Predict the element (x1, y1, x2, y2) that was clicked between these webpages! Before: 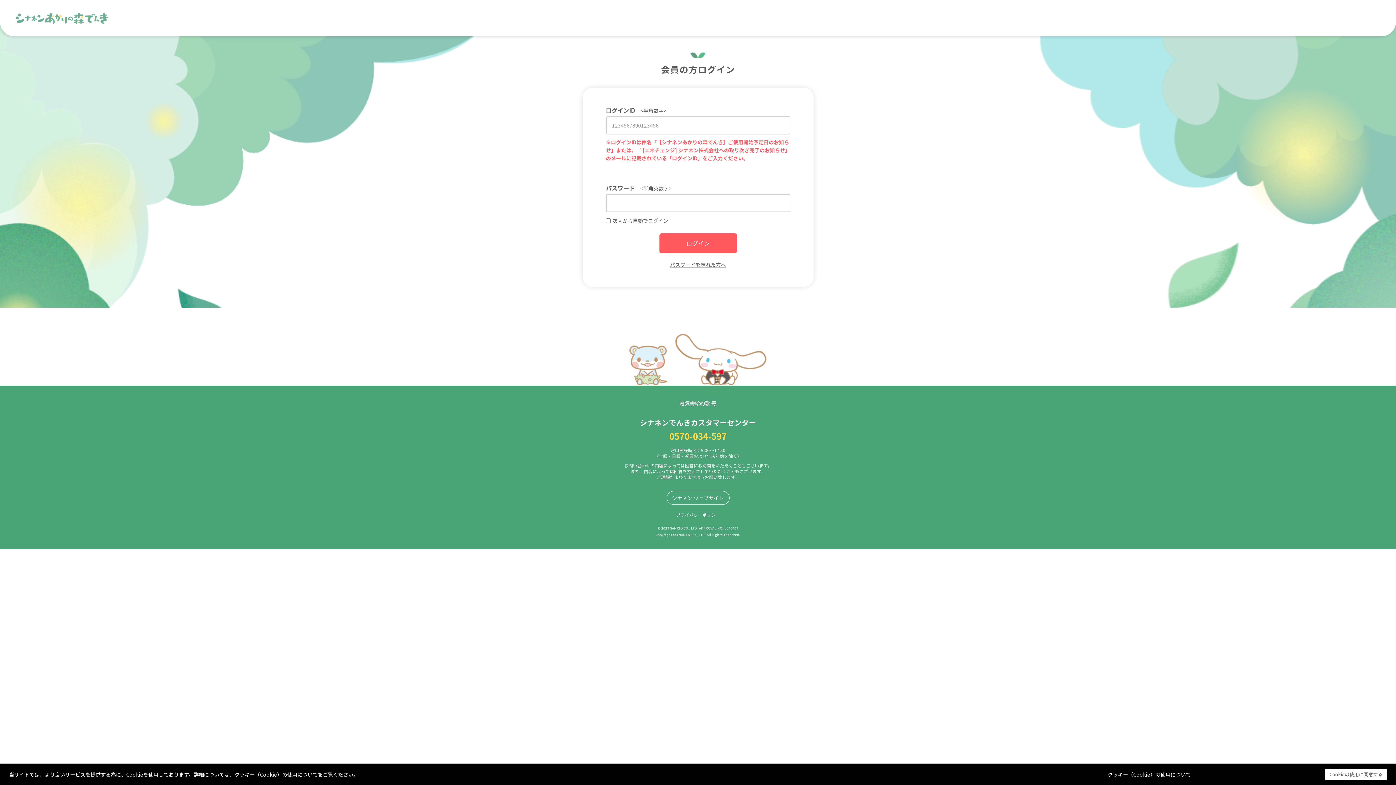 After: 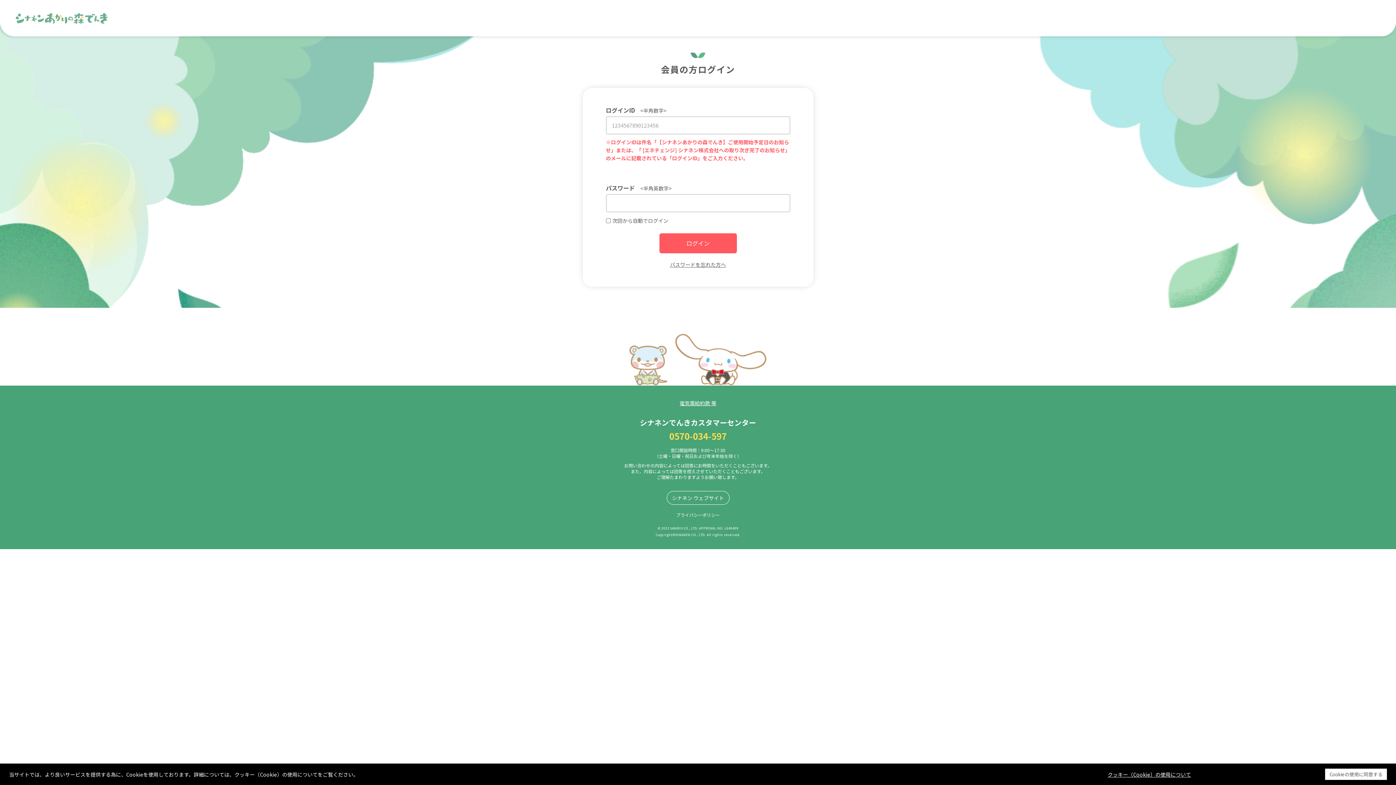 Action: label: クッキー（Cookie）の使用について bbox: (1108, 771, 1191, 778)